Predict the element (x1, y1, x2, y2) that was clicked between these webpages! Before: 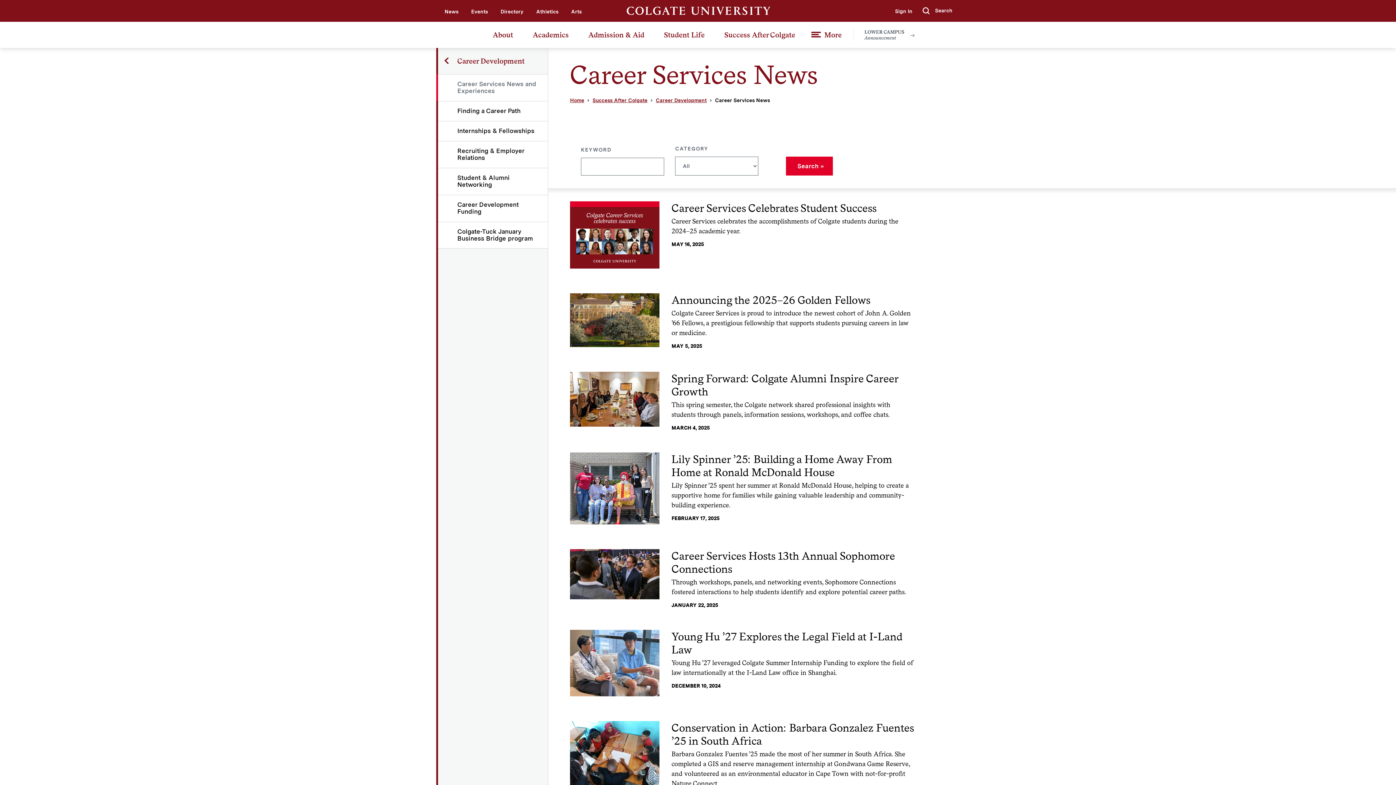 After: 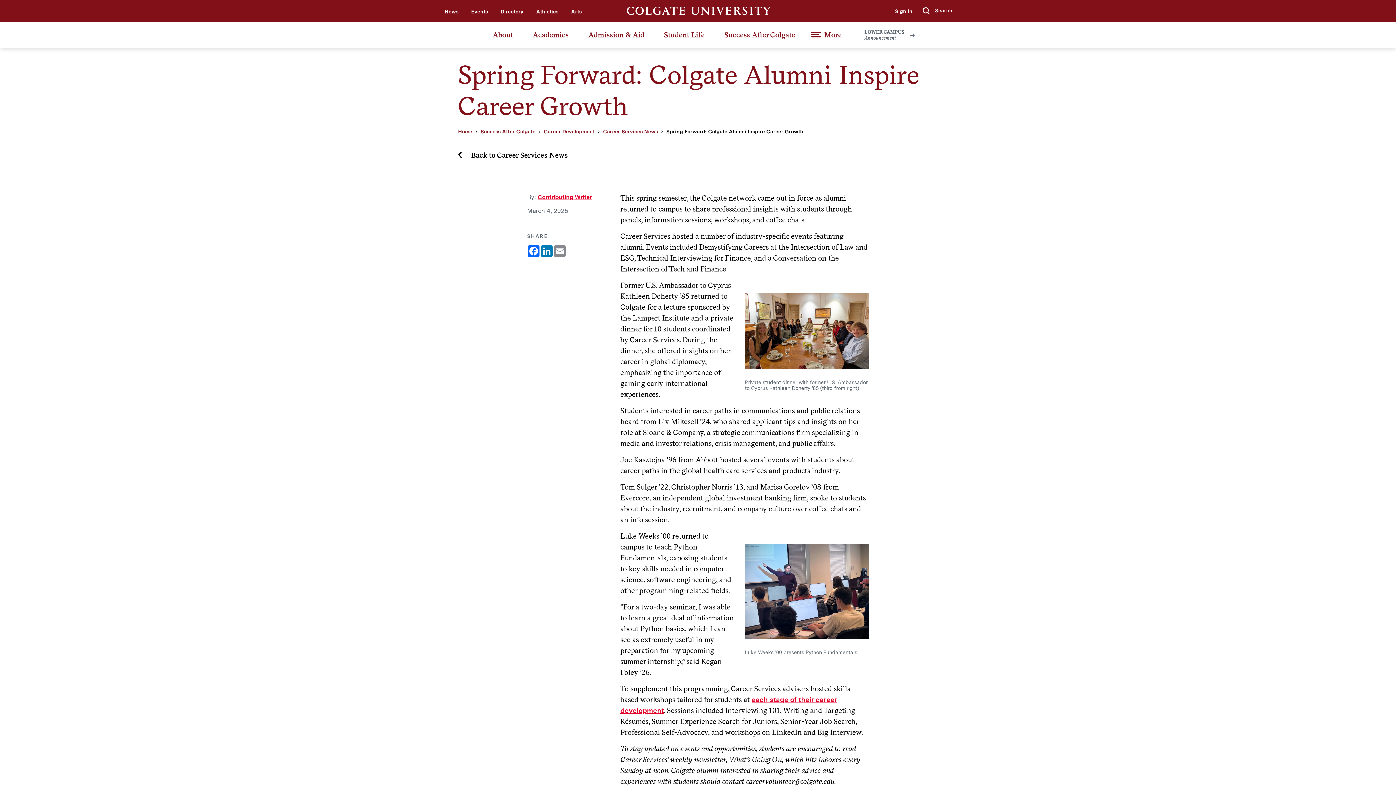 Action: bbox: (671, 371, 898, 398) label: Spring Forward: Colgate Alumni Inspire Career Growth